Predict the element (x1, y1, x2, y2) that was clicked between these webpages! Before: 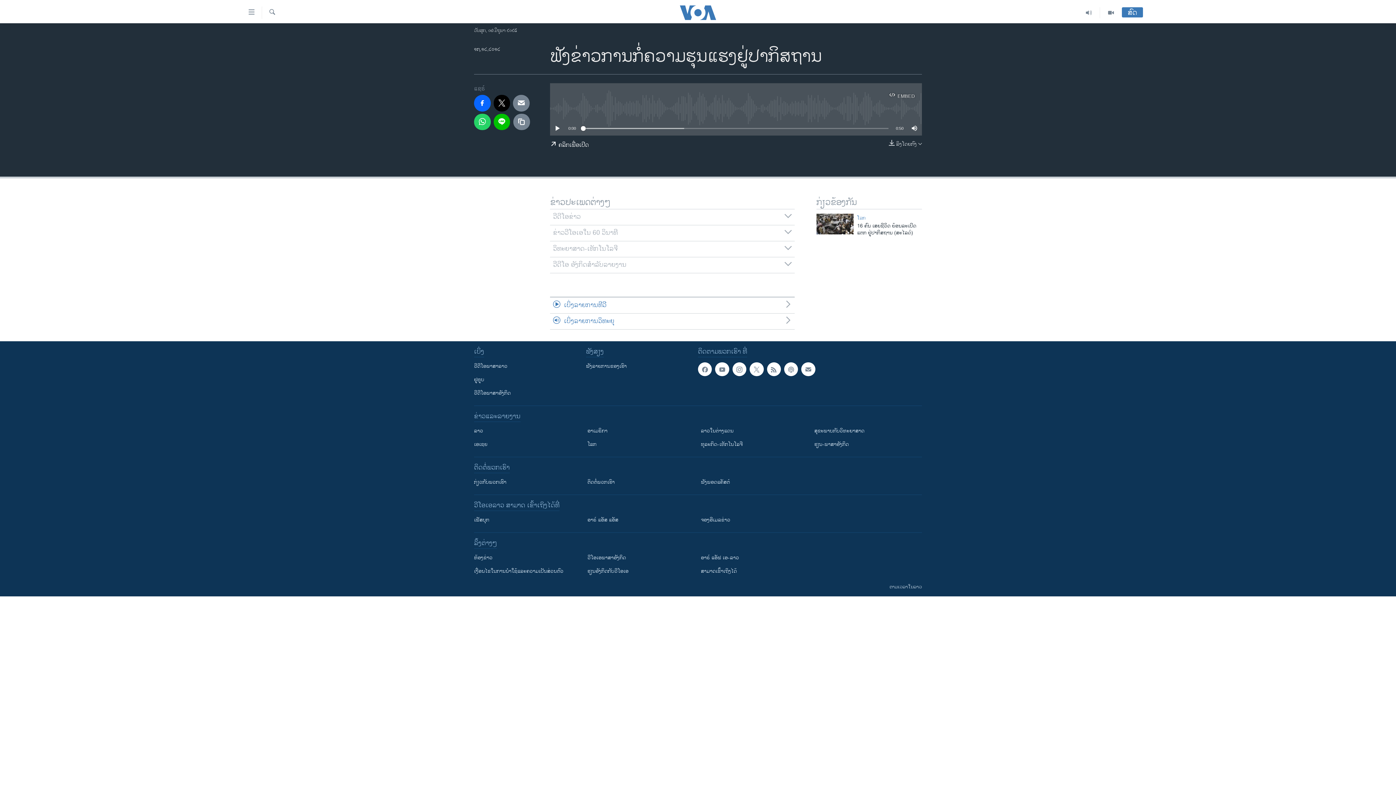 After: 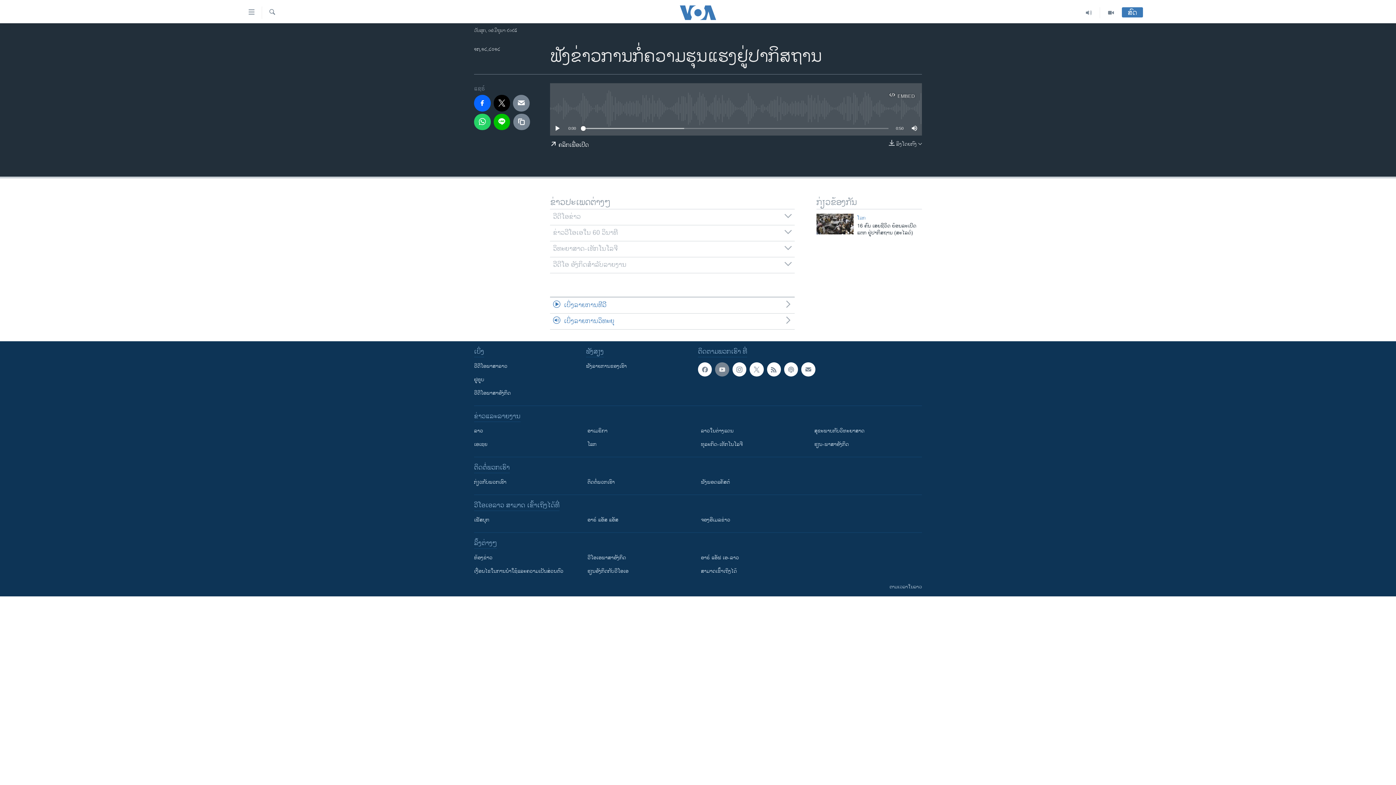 Action: bbox: (715, 362, 729, 376)